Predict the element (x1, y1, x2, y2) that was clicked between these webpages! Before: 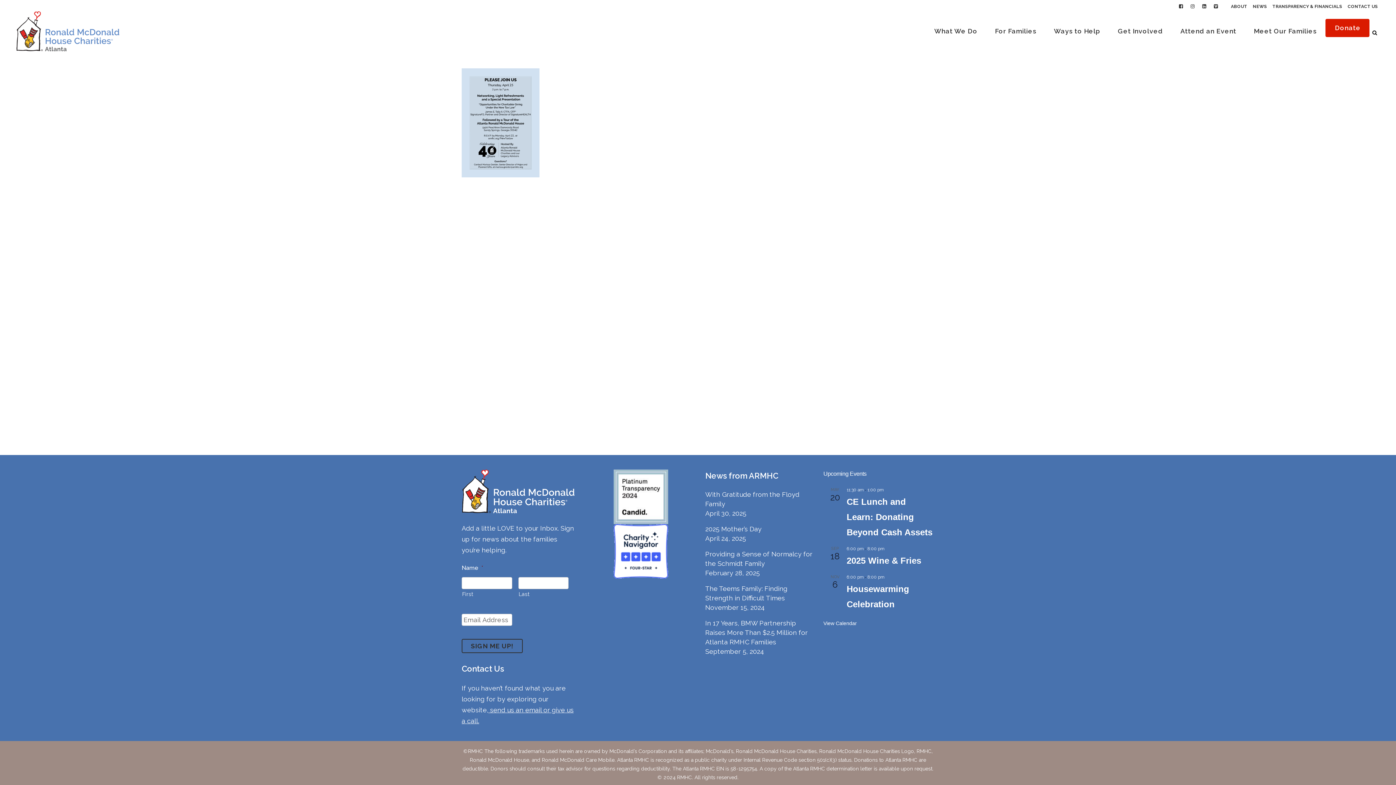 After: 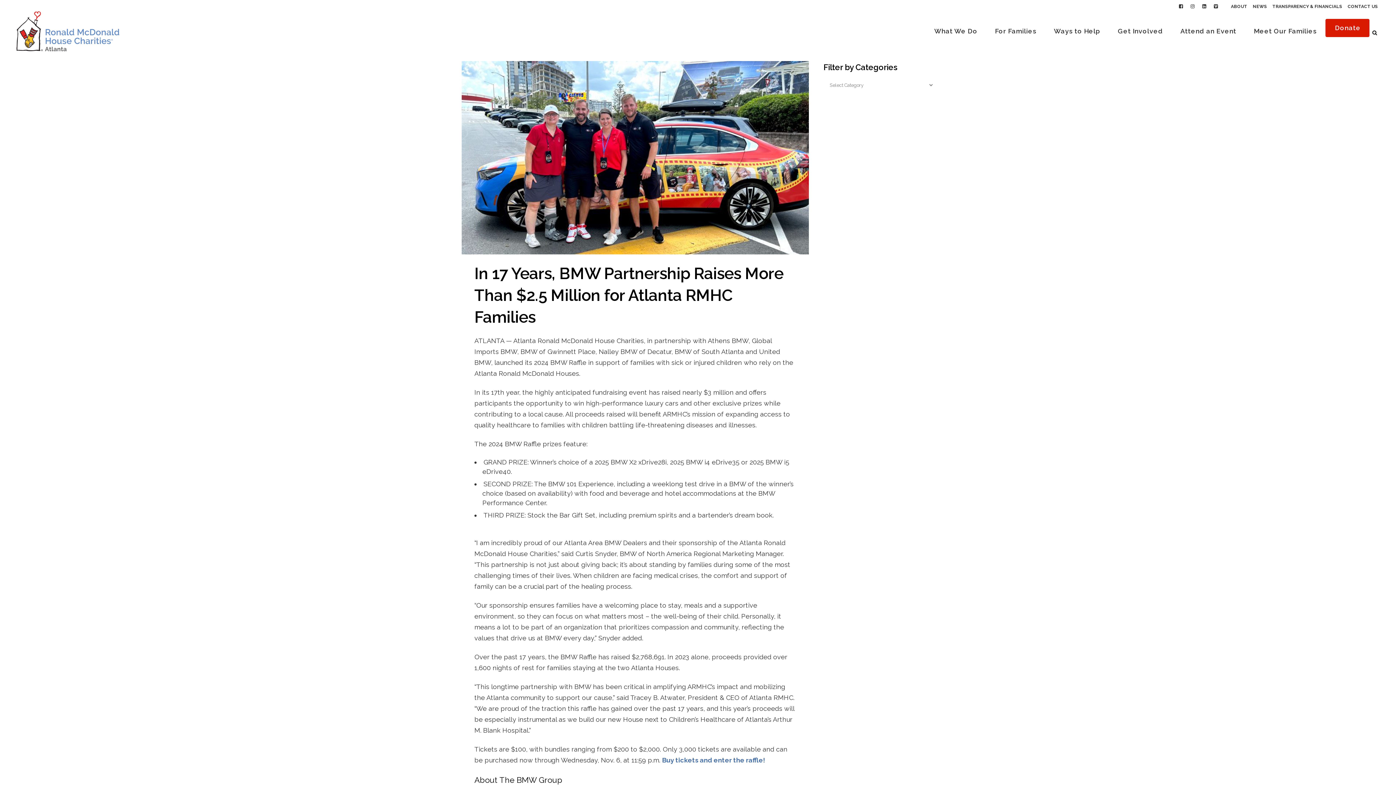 Action: bbox: (705, 618, 814, 647) label: In 17 Years, BMW Partnership Raises More Than $2.5 Million for Atlanta RMHC Families